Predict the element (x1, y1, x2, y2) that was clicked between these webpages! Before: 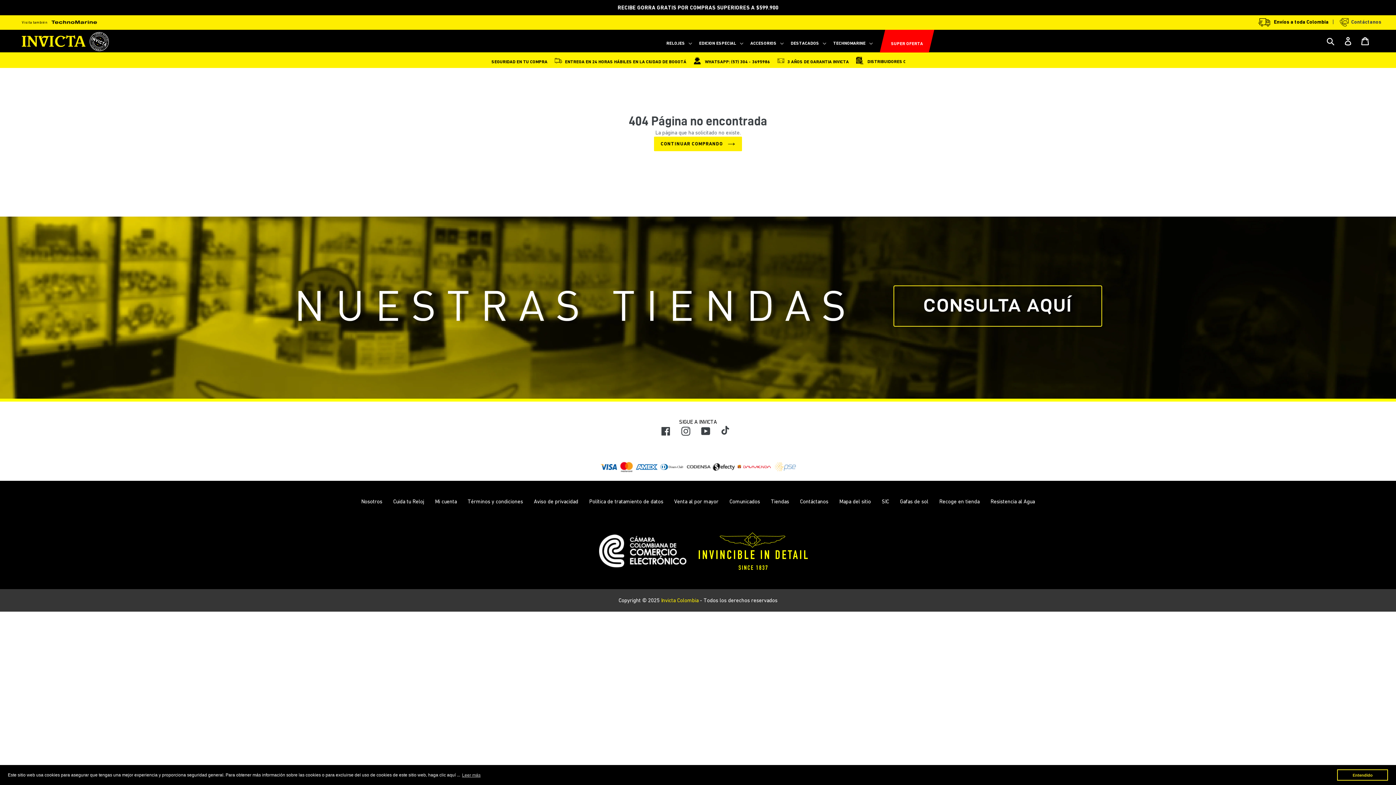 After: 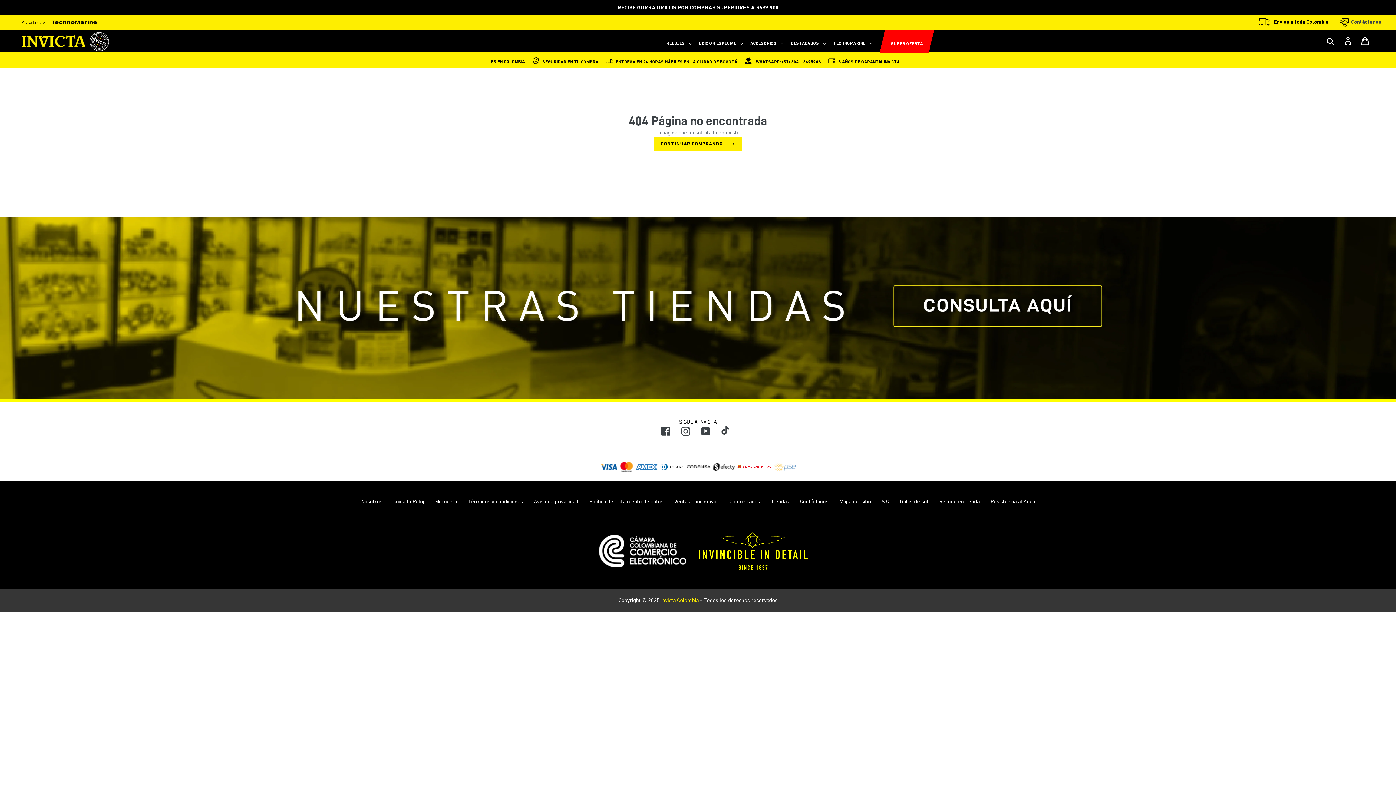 Action: bbox: (1337, 769, 1388, 781) label: dismiss cookie message